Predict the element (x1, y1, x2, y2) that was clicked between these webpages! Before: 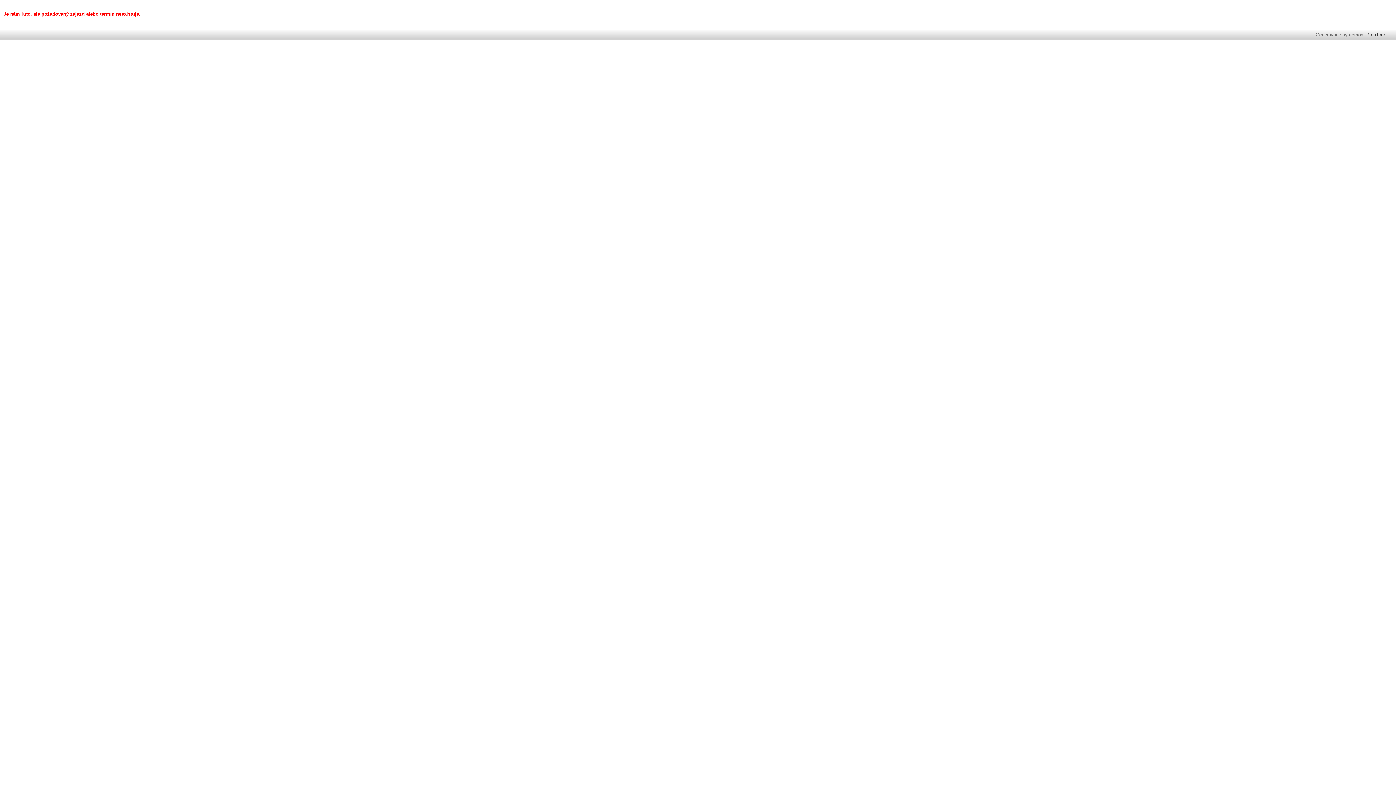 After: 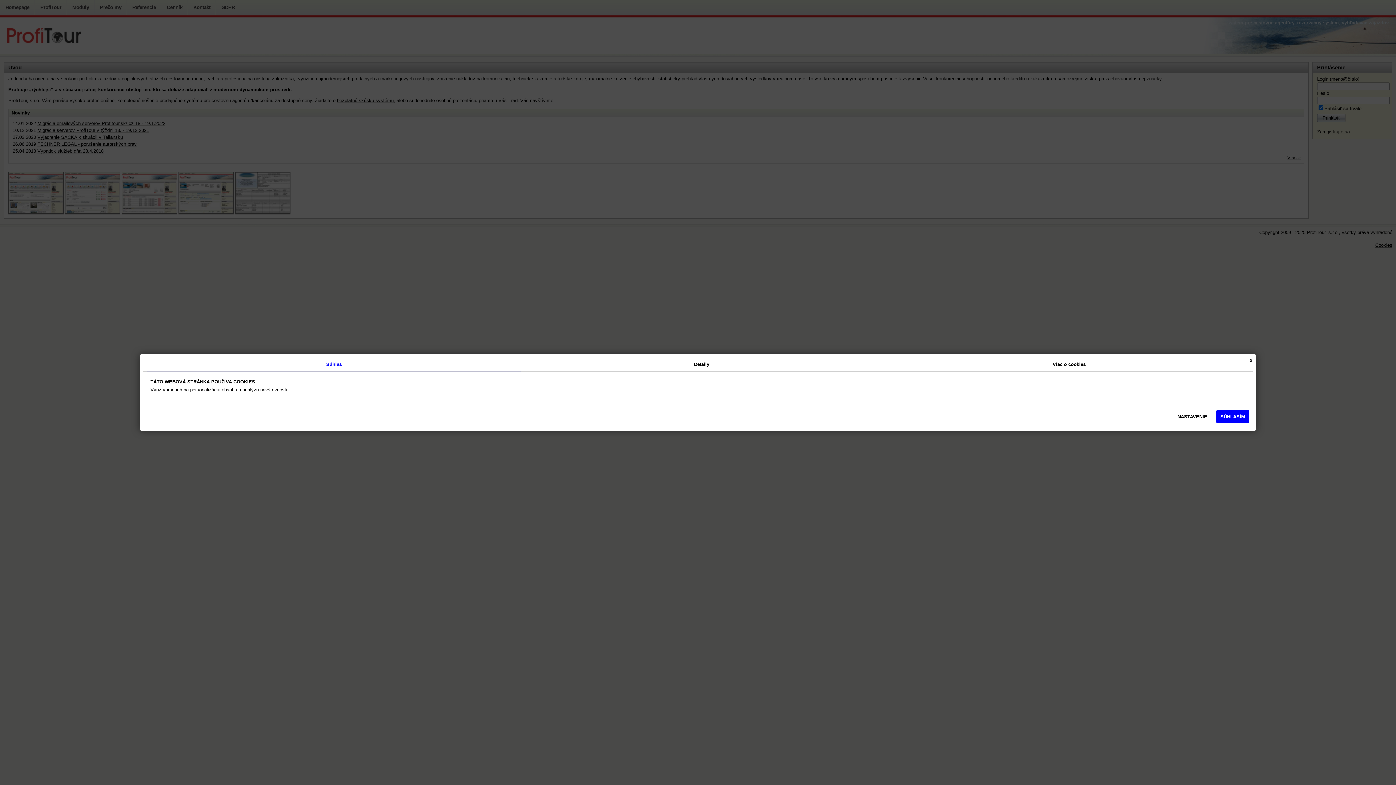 Action: label: ProfiTour bbox: (1366, 32, 1385, 37)